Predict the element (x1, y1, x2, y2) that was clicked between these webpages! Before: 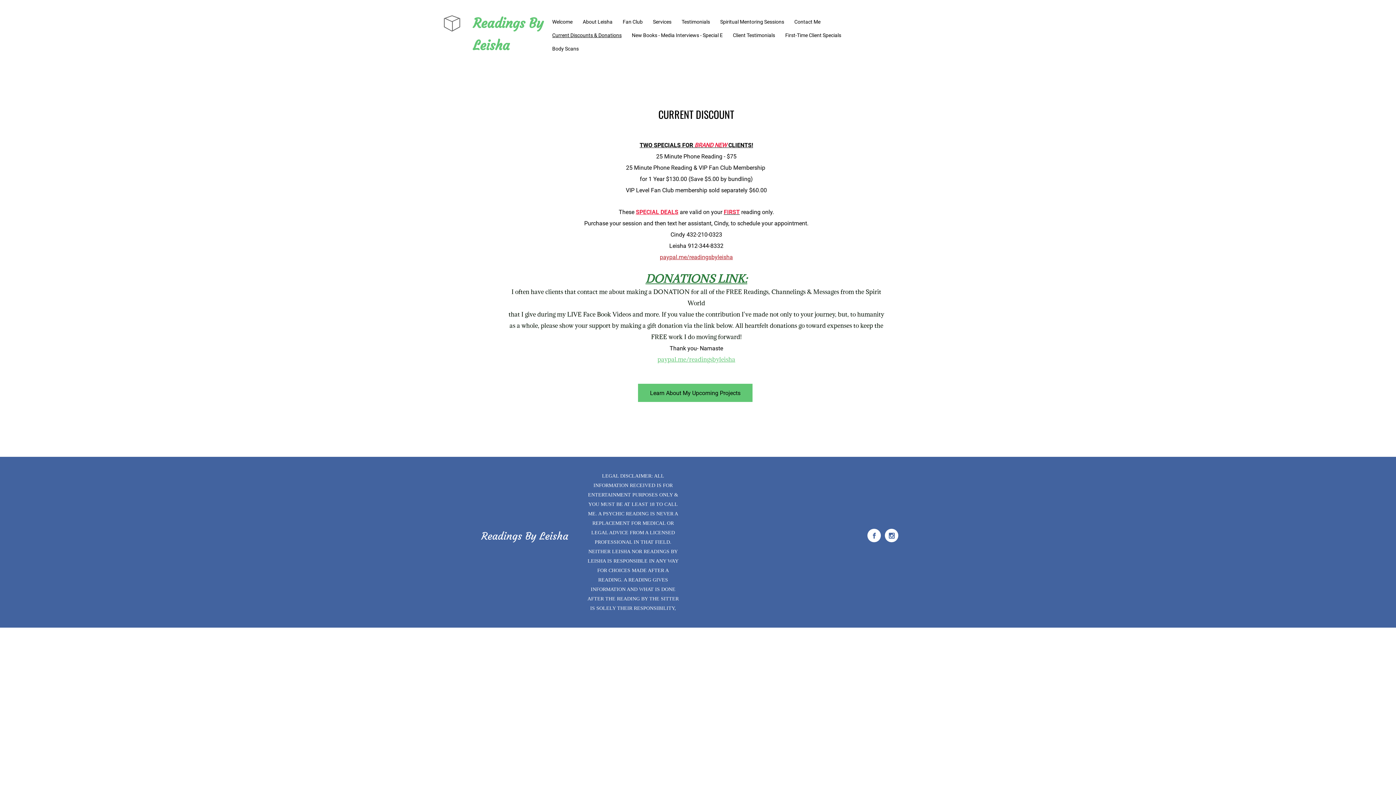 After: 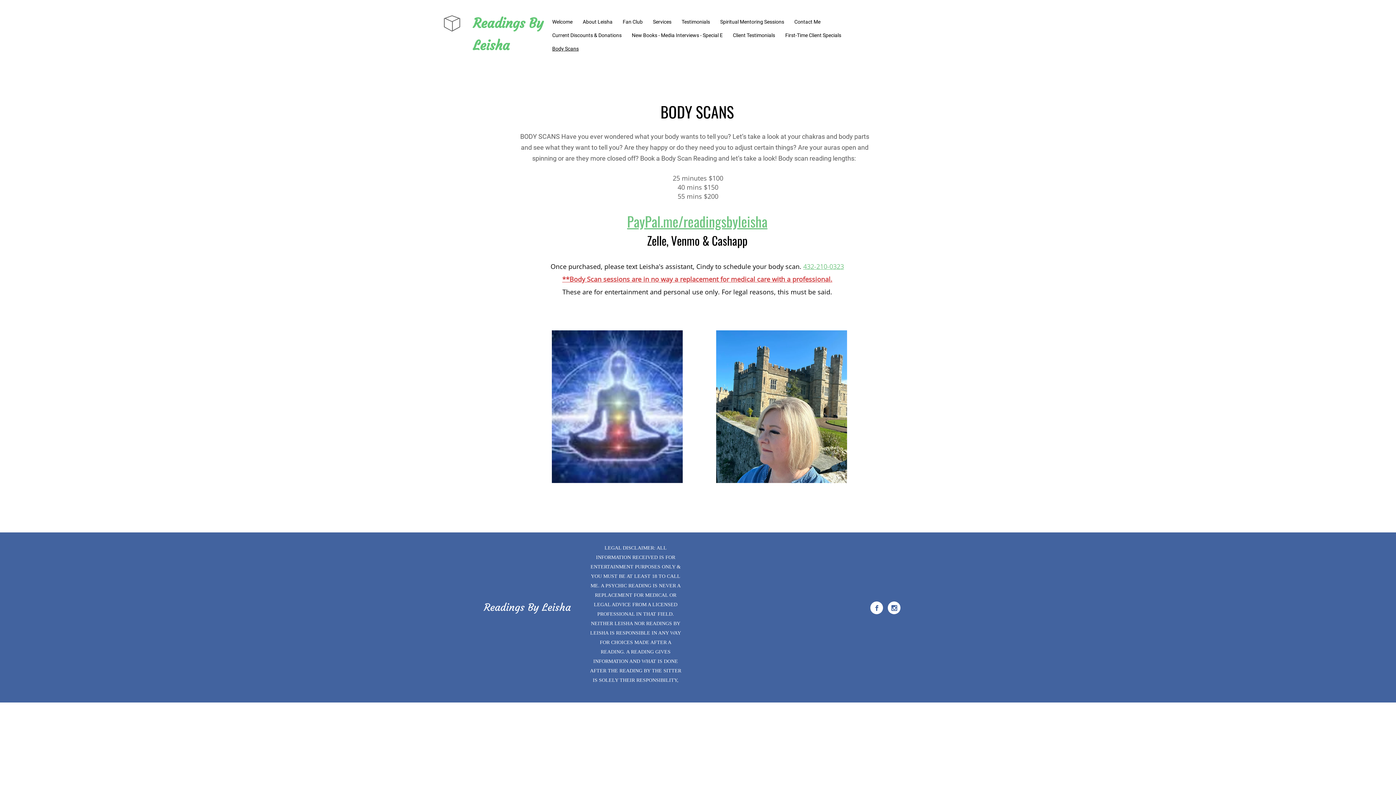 Action: bbox: (552, 42, 578, 55) label: Body Scans